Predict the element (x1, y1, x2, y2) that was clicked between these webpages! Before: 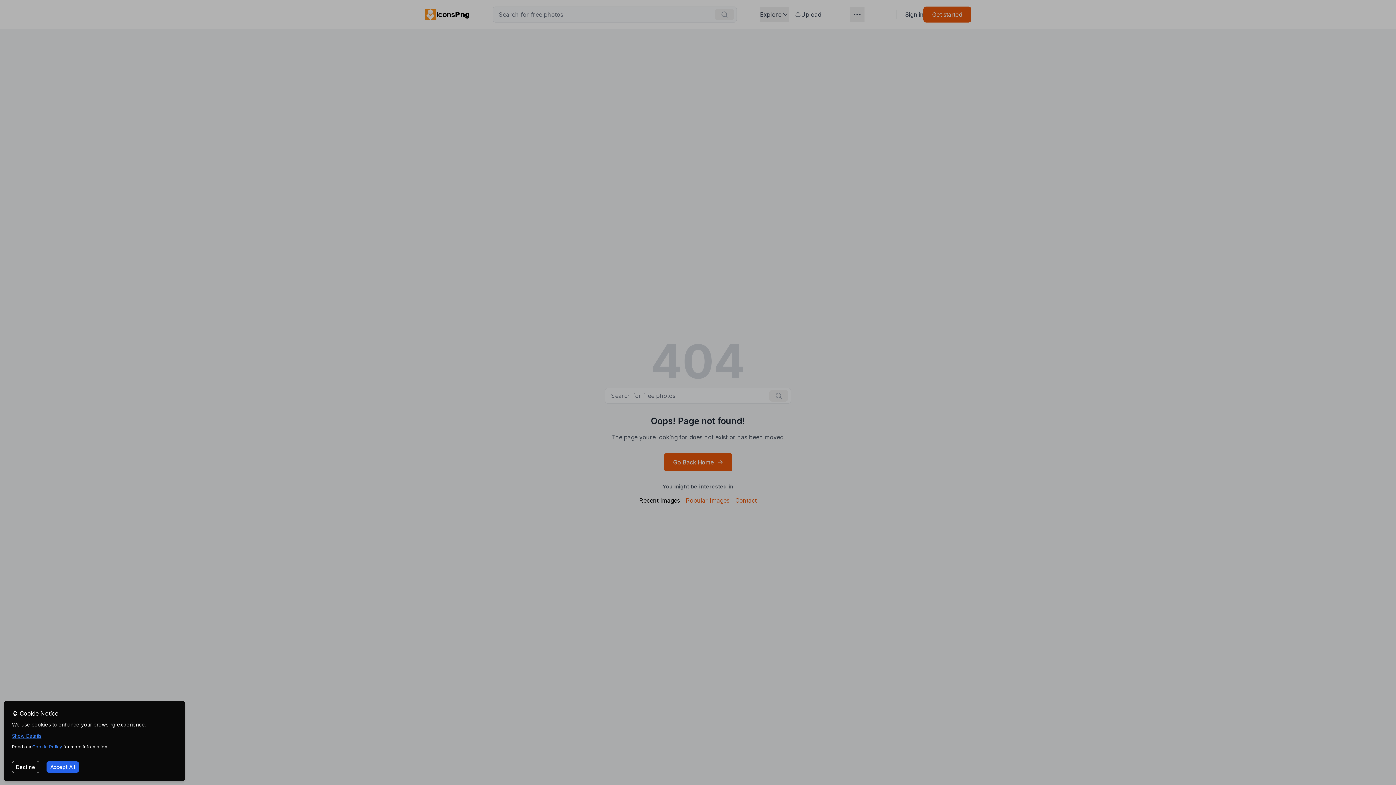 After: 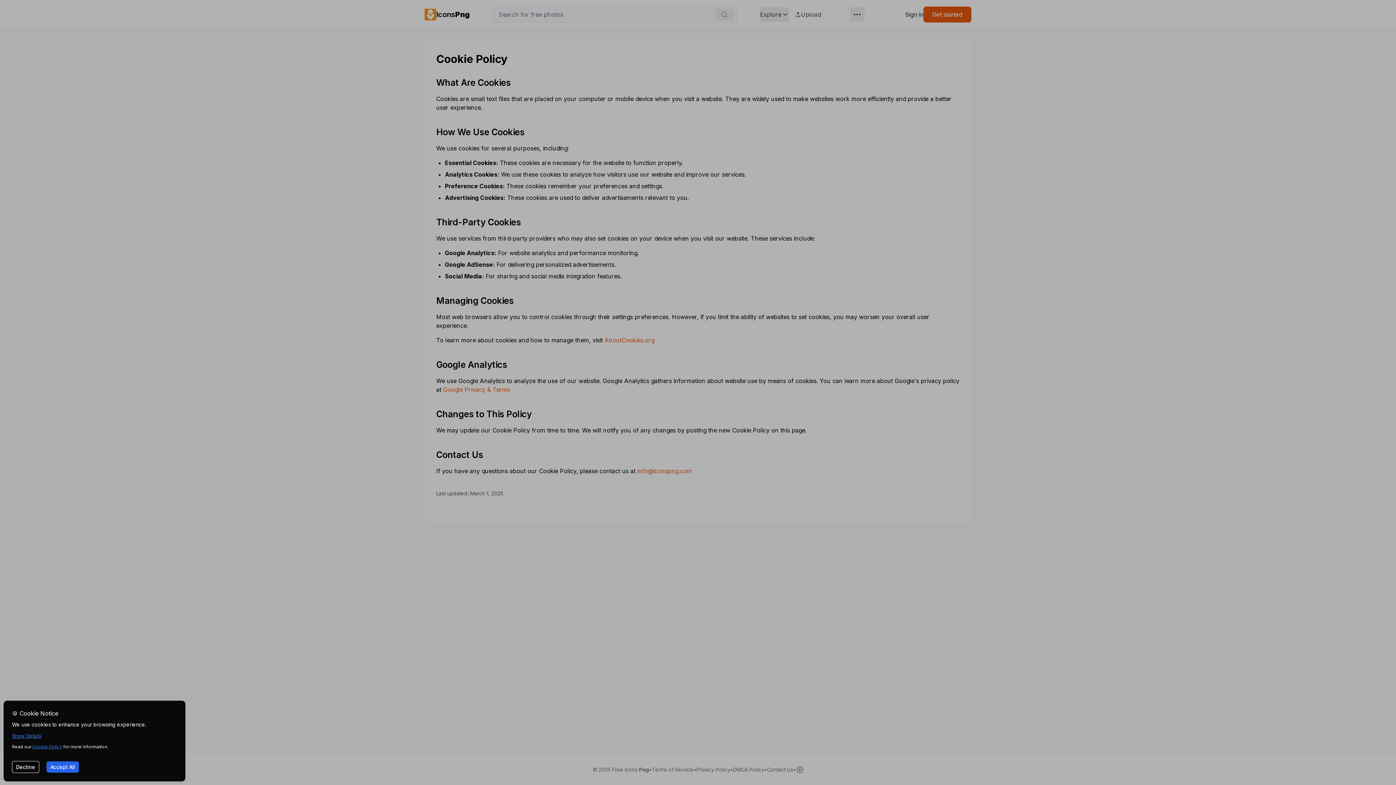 Action: bbox: (32, 744, 62, 749) label: Cookie Policy